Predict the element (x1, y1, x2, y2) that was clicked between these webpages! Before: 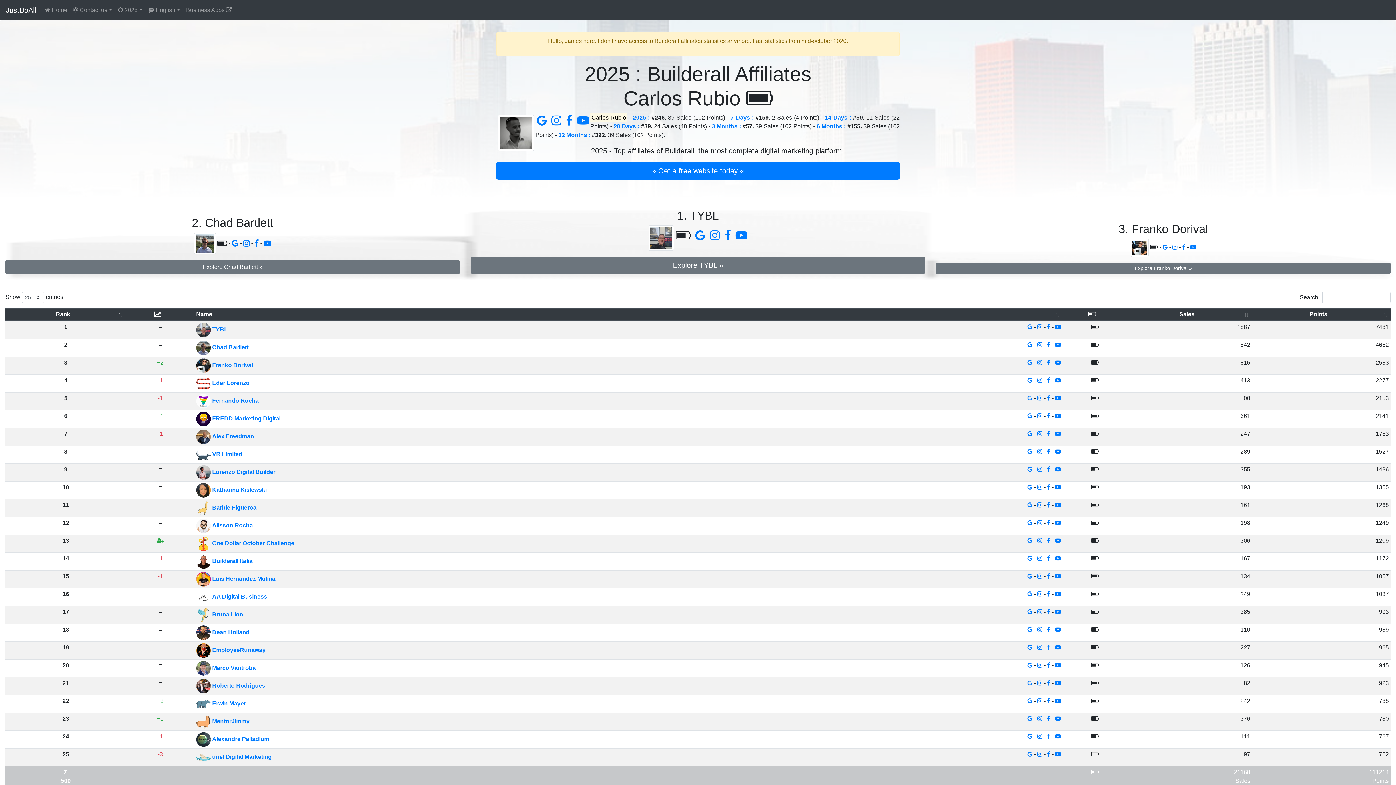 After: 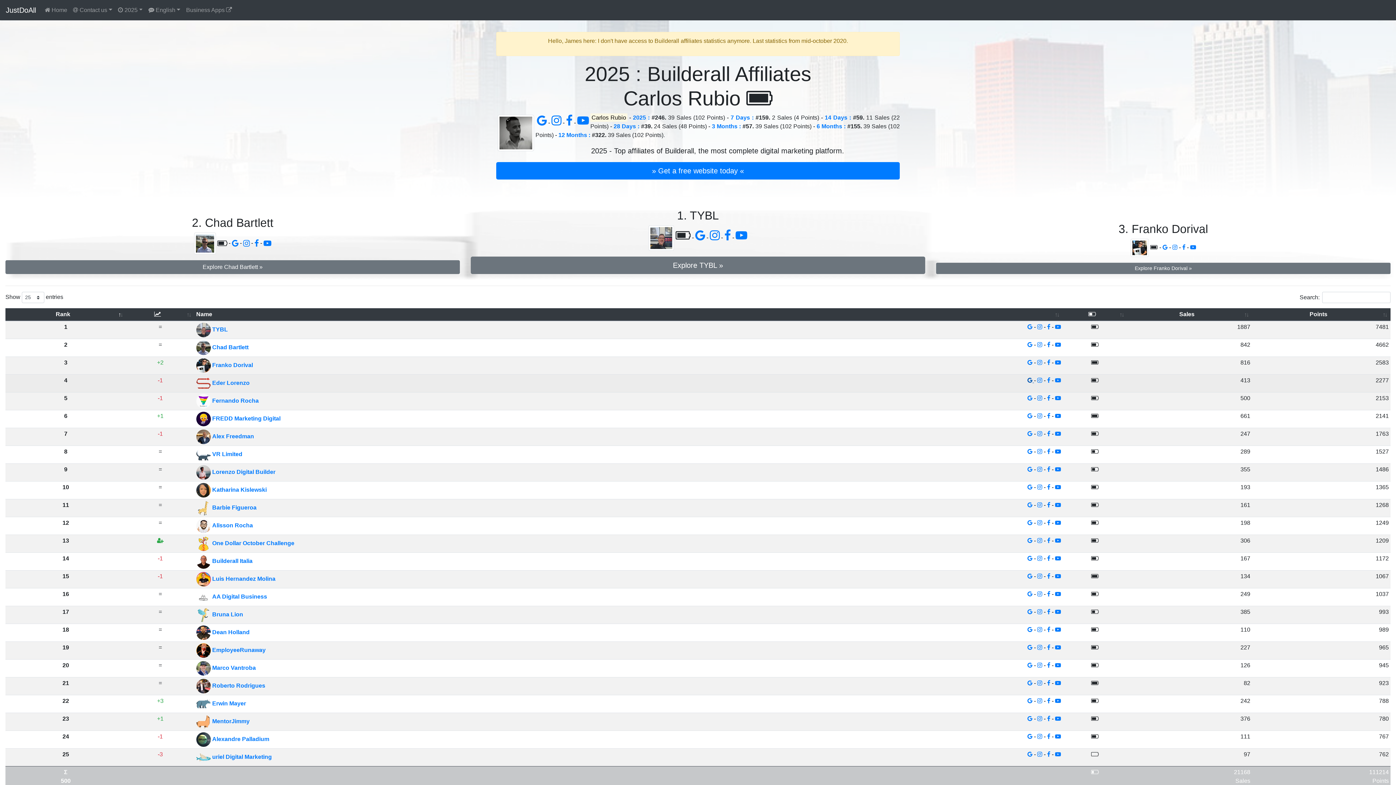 Action: label:   bbox: (1027, 377, 1034, 383)